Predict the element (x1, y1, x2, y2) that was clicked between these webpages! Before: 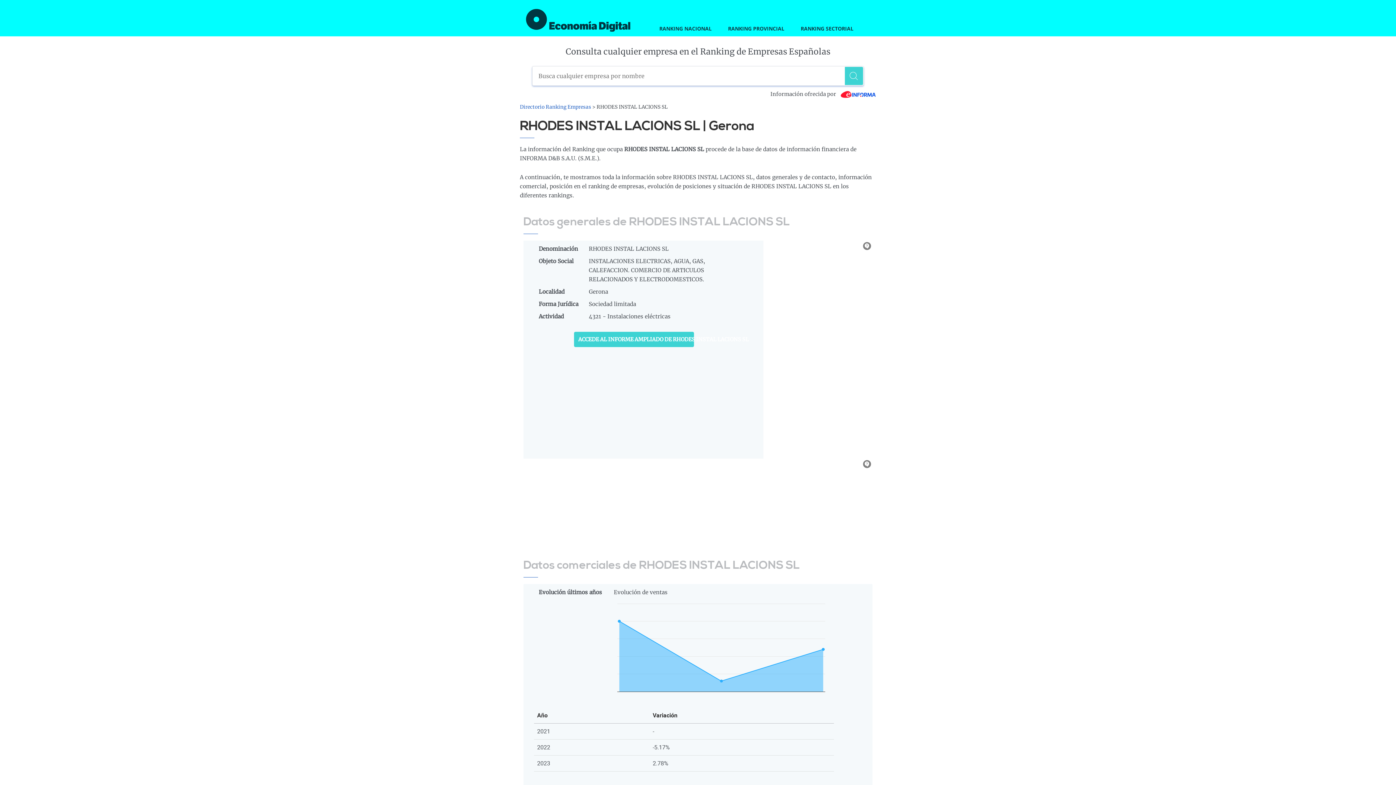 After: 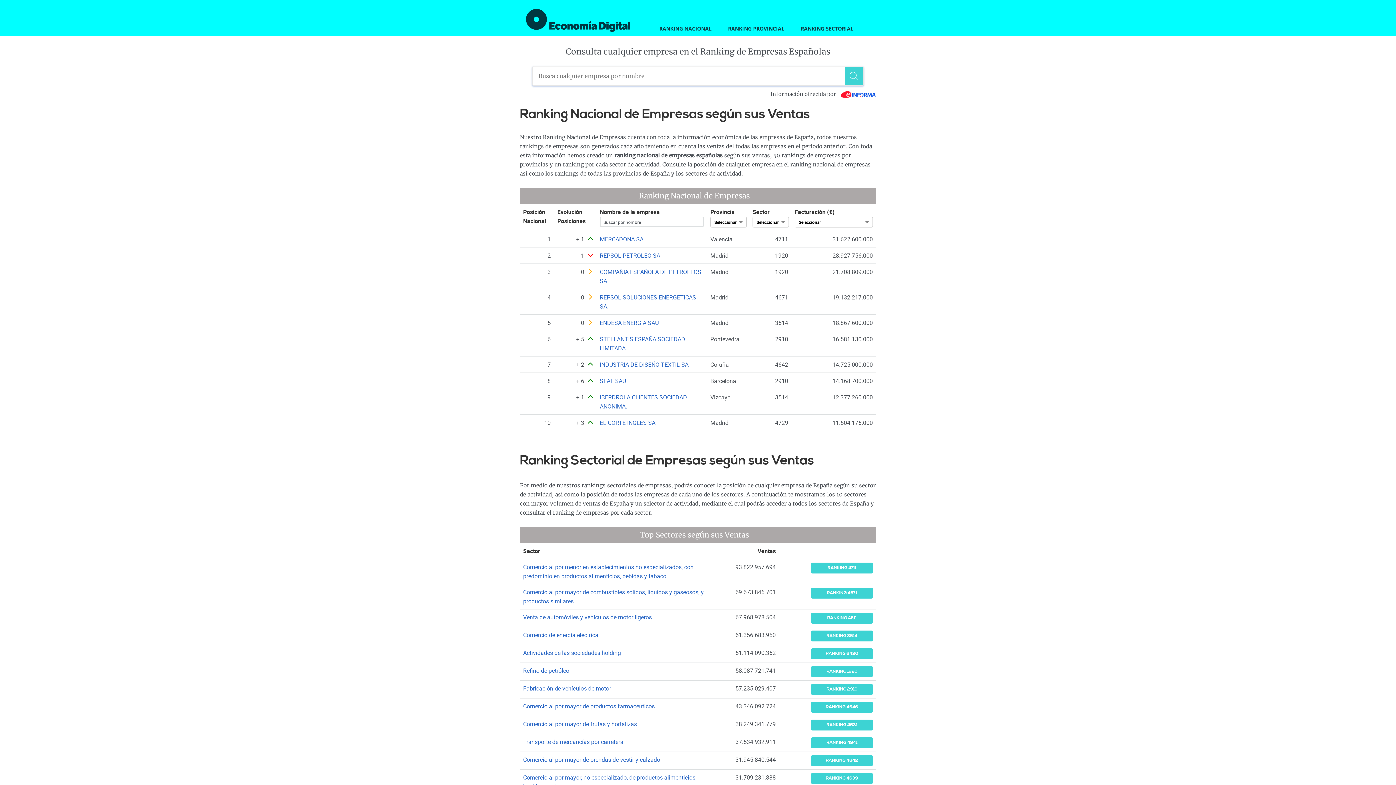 Action: label: Directorio Ranking Empresas bbox: (520, 104, 591, 110)